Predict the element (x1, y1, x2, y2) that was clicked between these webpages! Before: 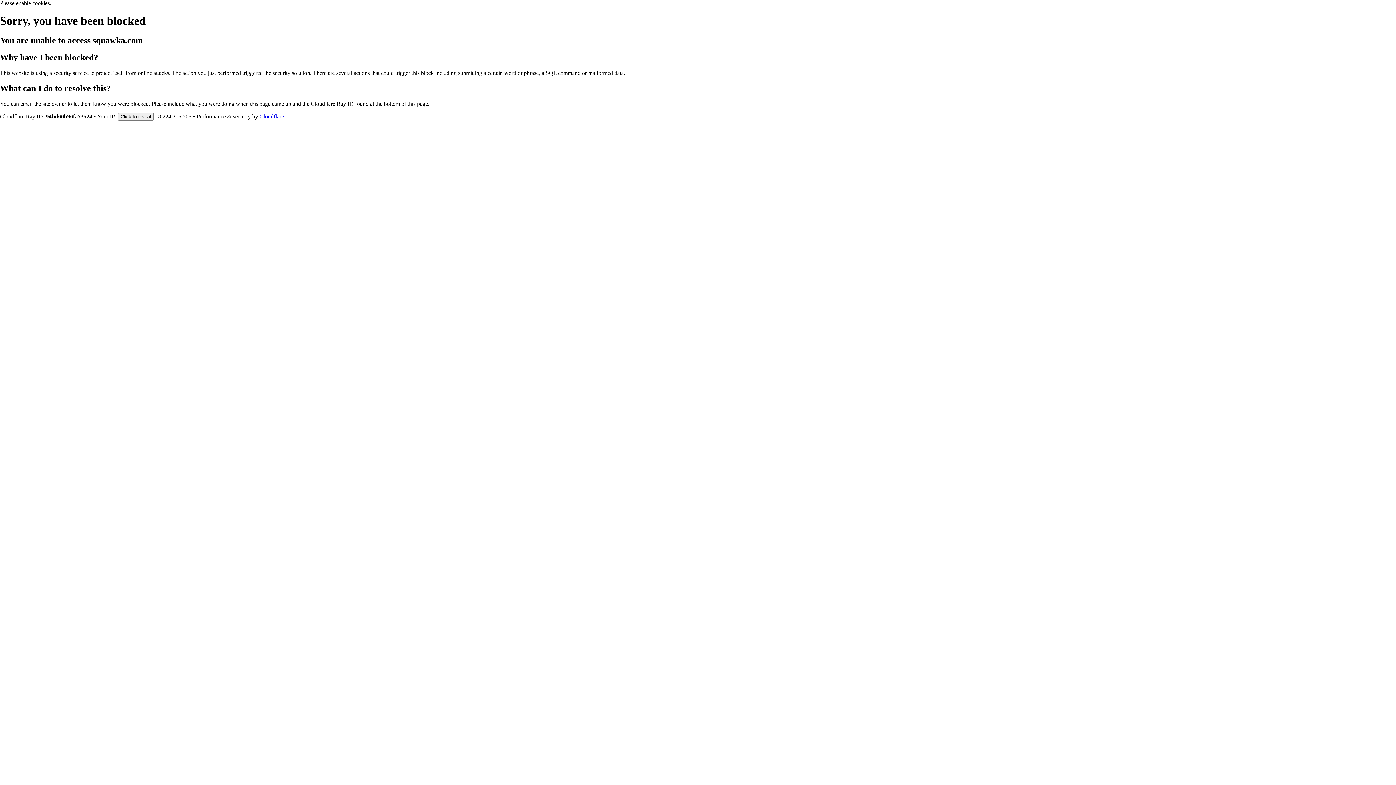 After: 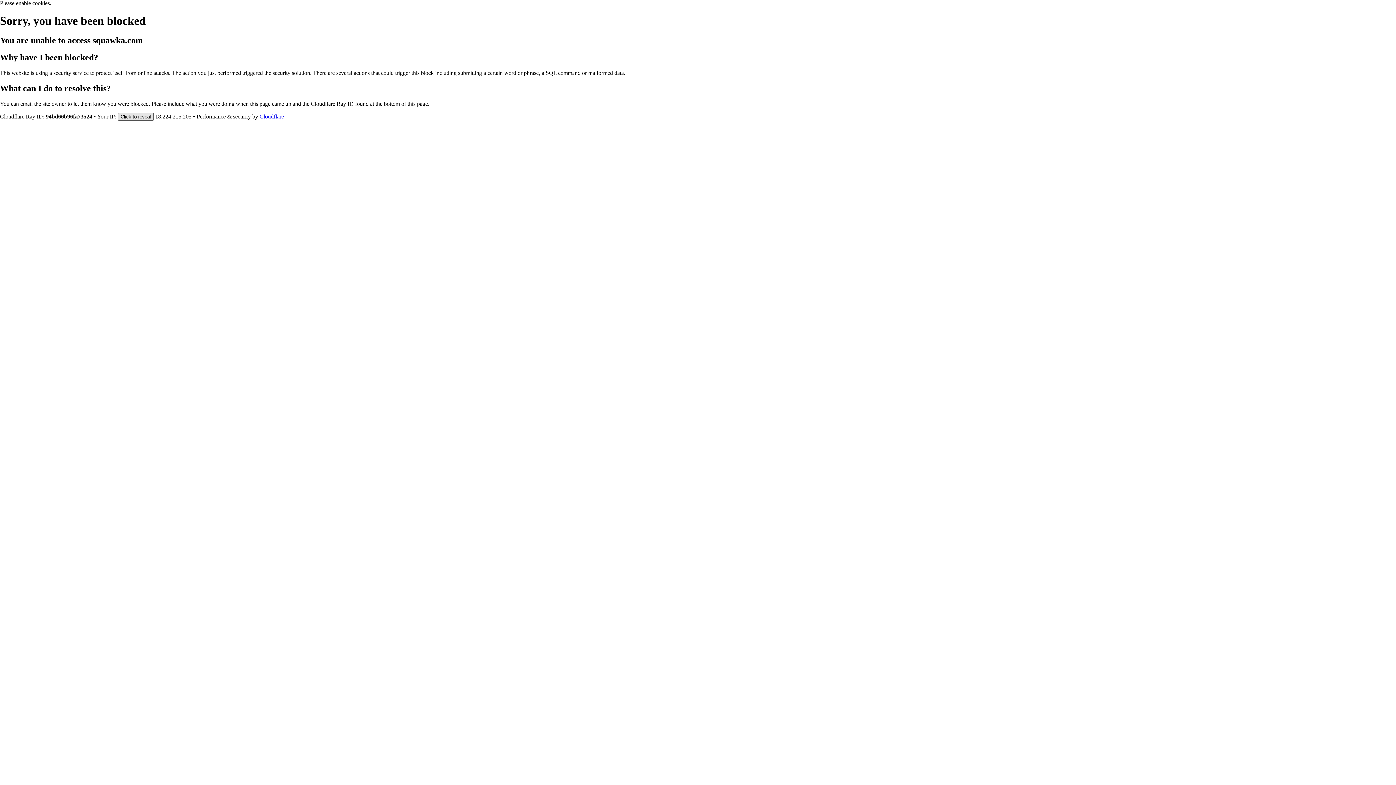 Action: bbox: (117, 112, 153, 120) label: Click to reveal